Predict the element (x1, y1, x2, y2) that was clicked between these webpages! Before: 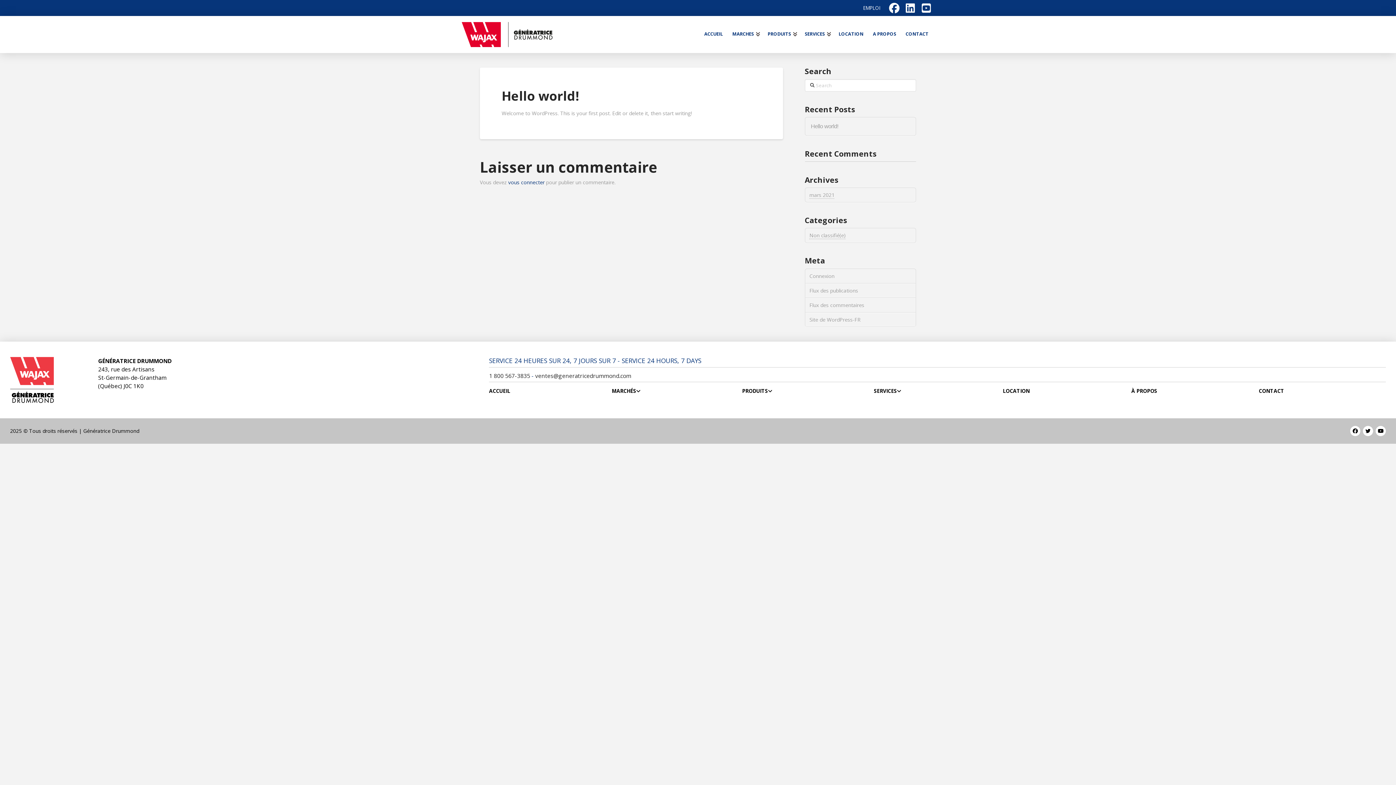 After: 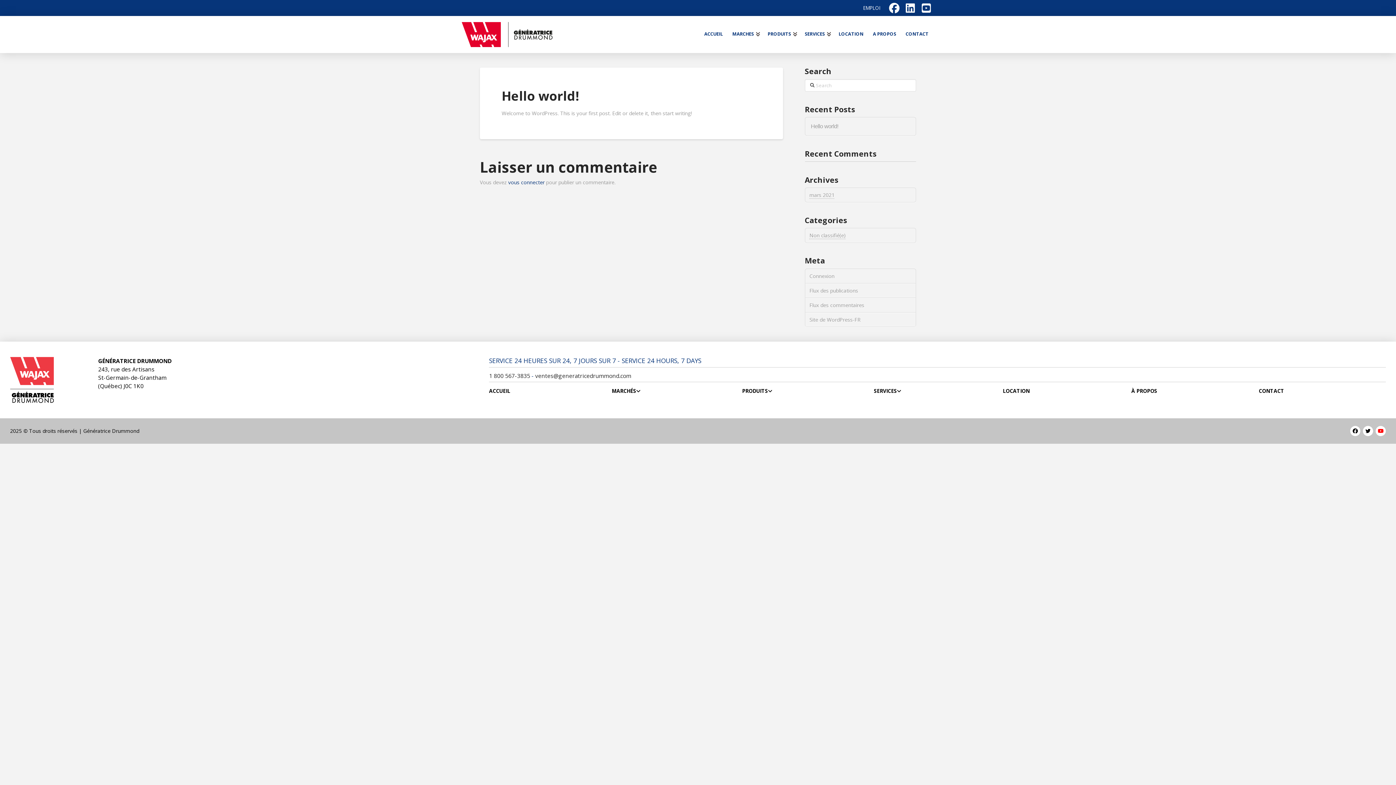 Action: bbox: (1376, 426, 1386, 436)